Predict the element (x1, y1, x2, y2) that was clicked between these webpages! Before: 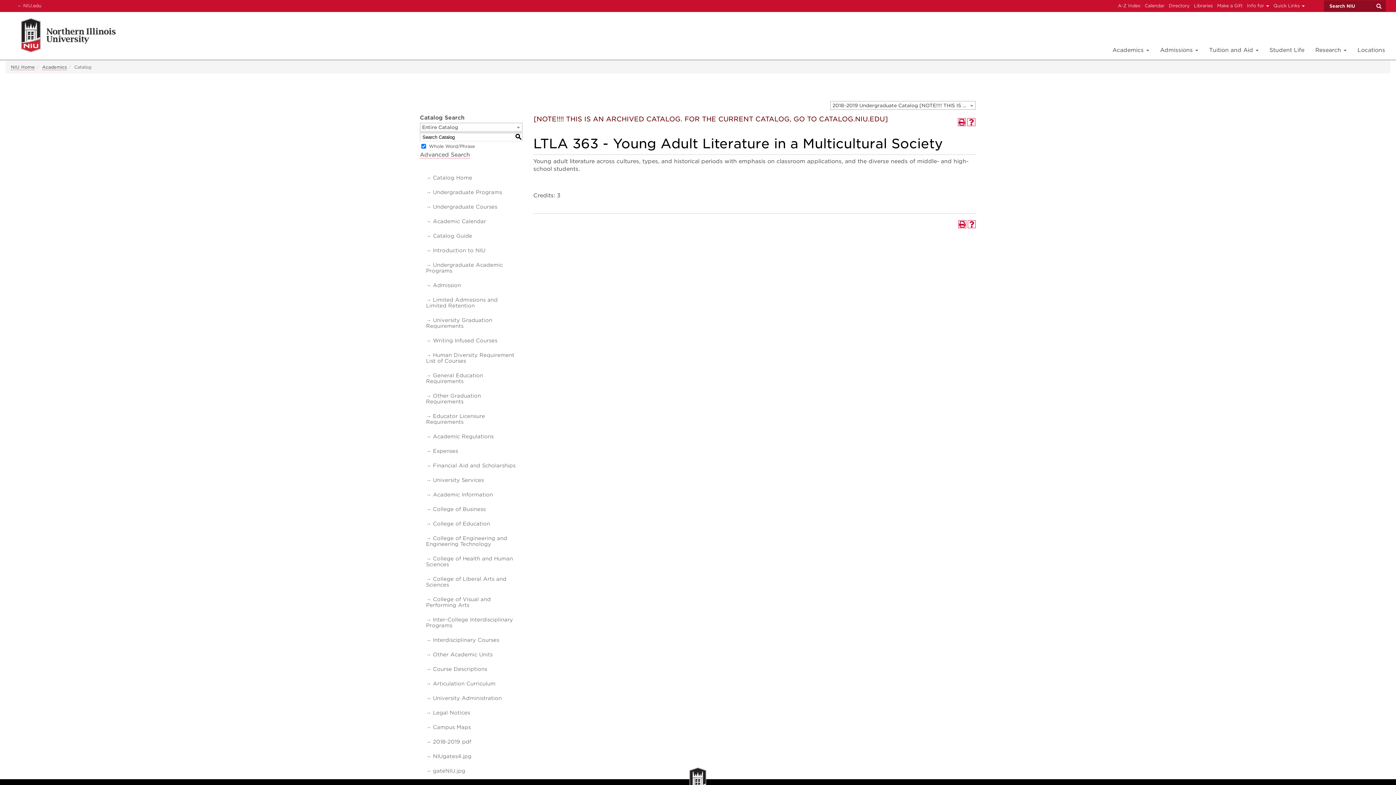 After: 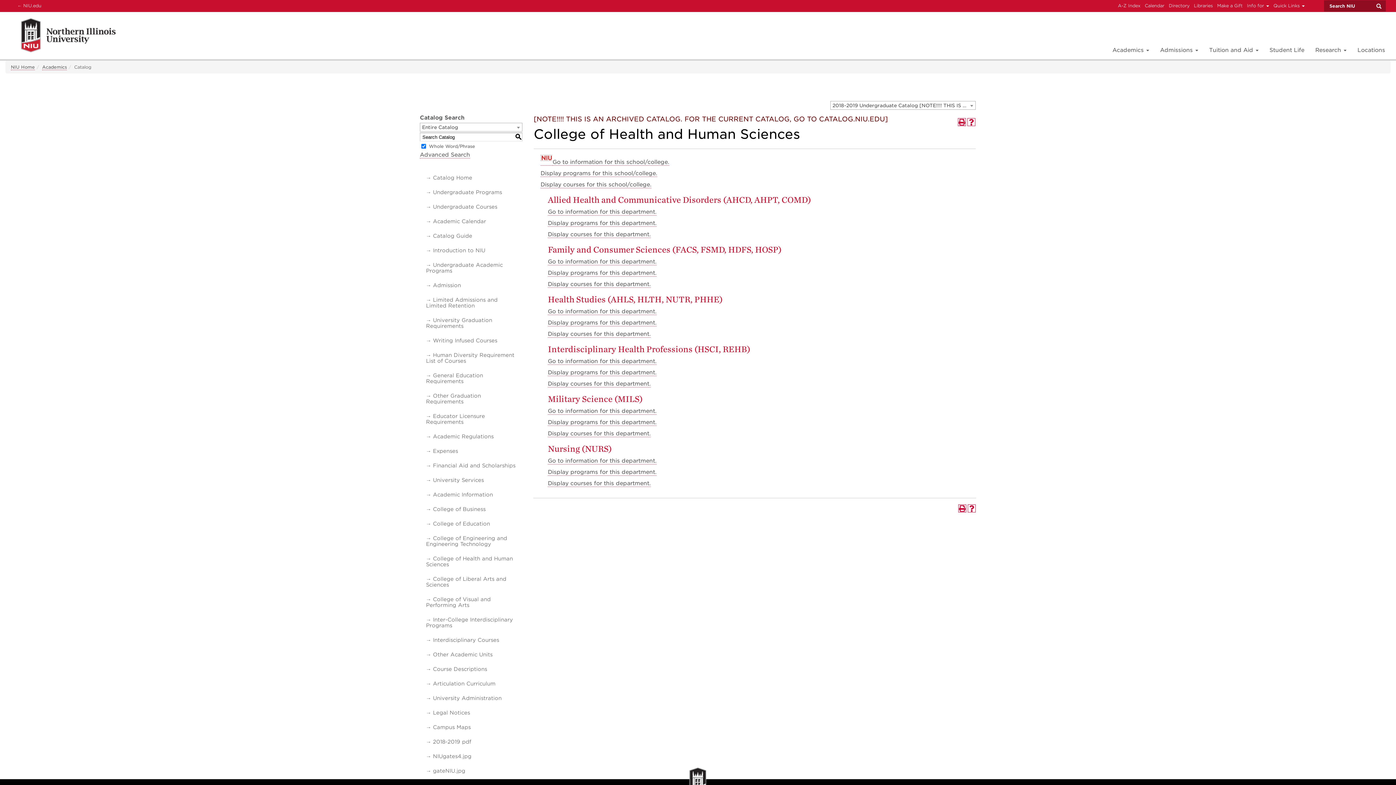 Action: label: College of Health and Human Sciences bbox: (425, 554, 519, 568)